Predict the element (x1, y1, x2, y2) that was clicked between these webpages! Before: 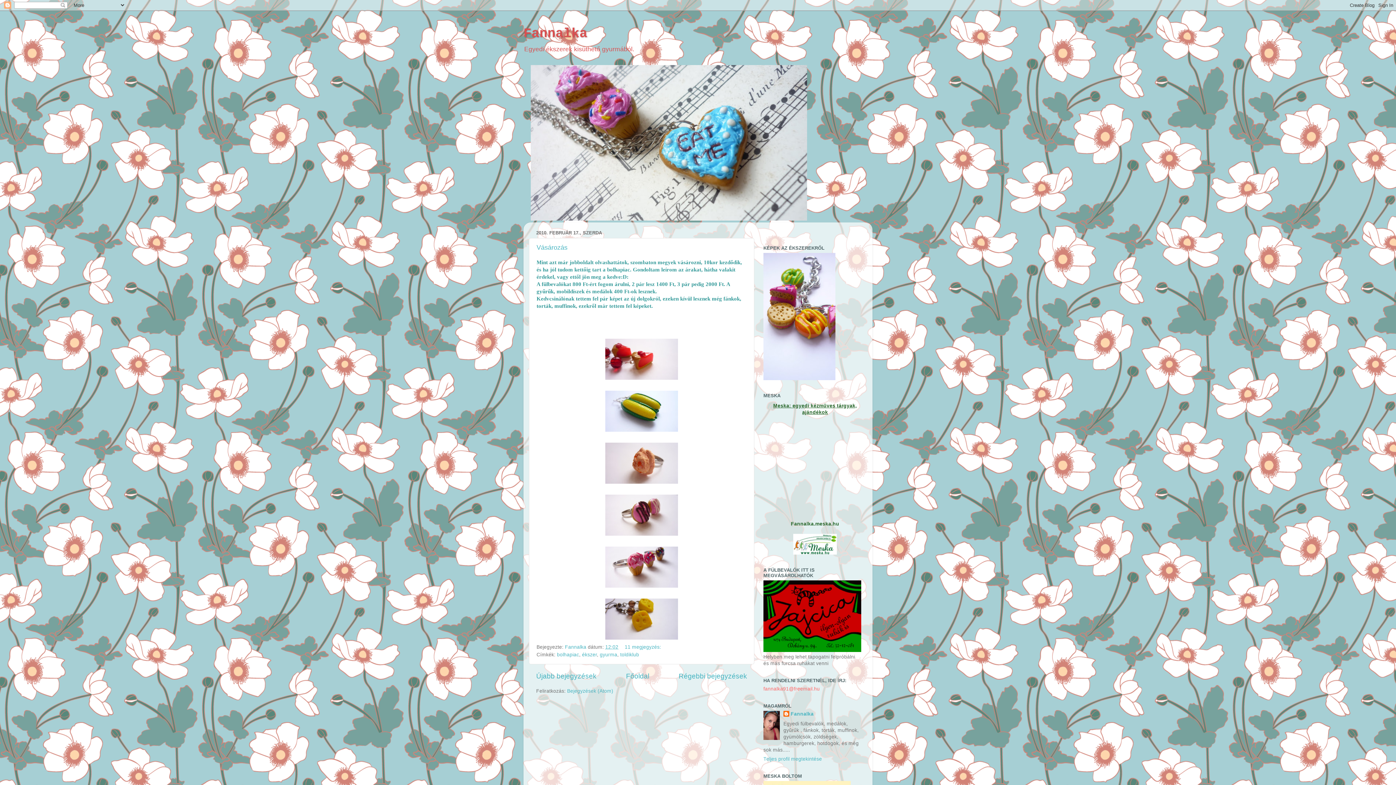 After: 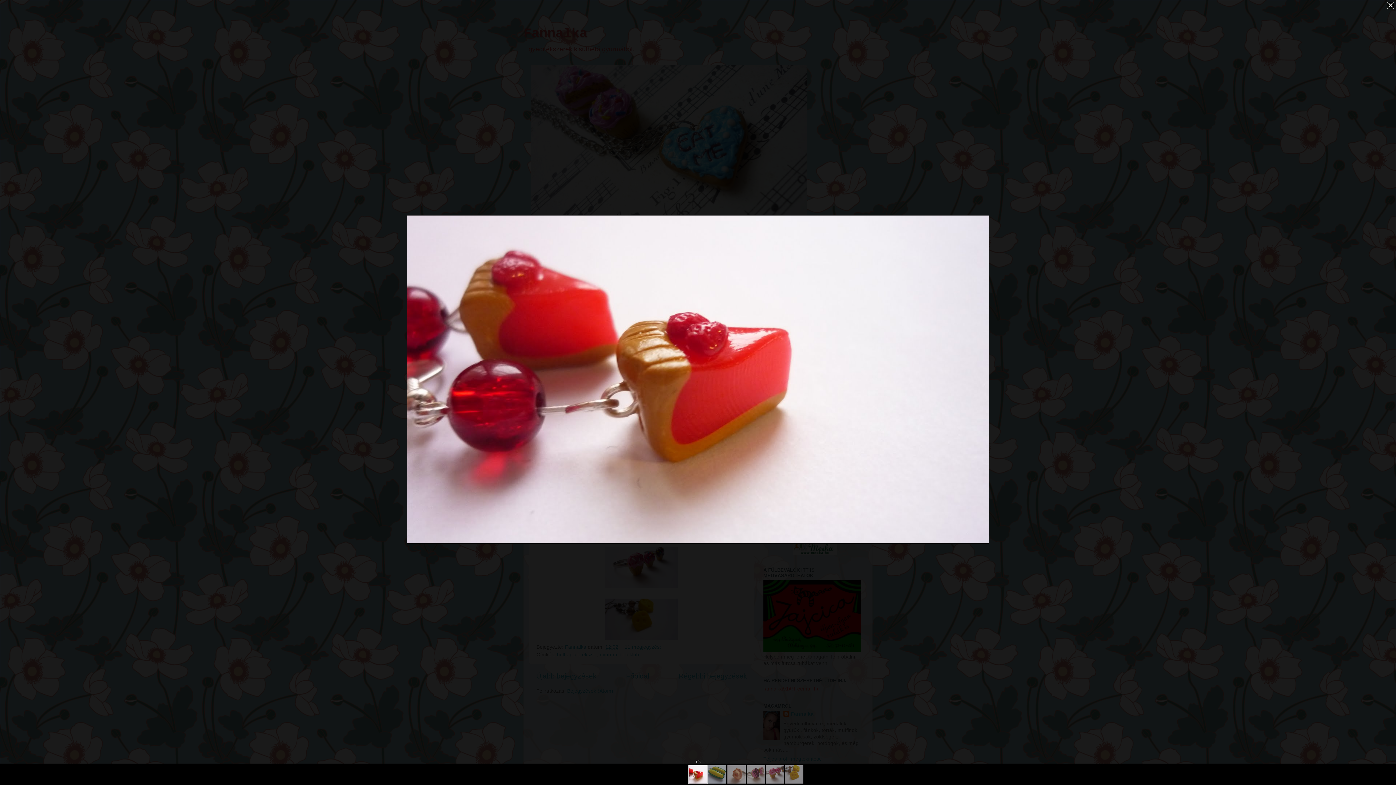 Action: bbox: (536, 338, 746, 380)